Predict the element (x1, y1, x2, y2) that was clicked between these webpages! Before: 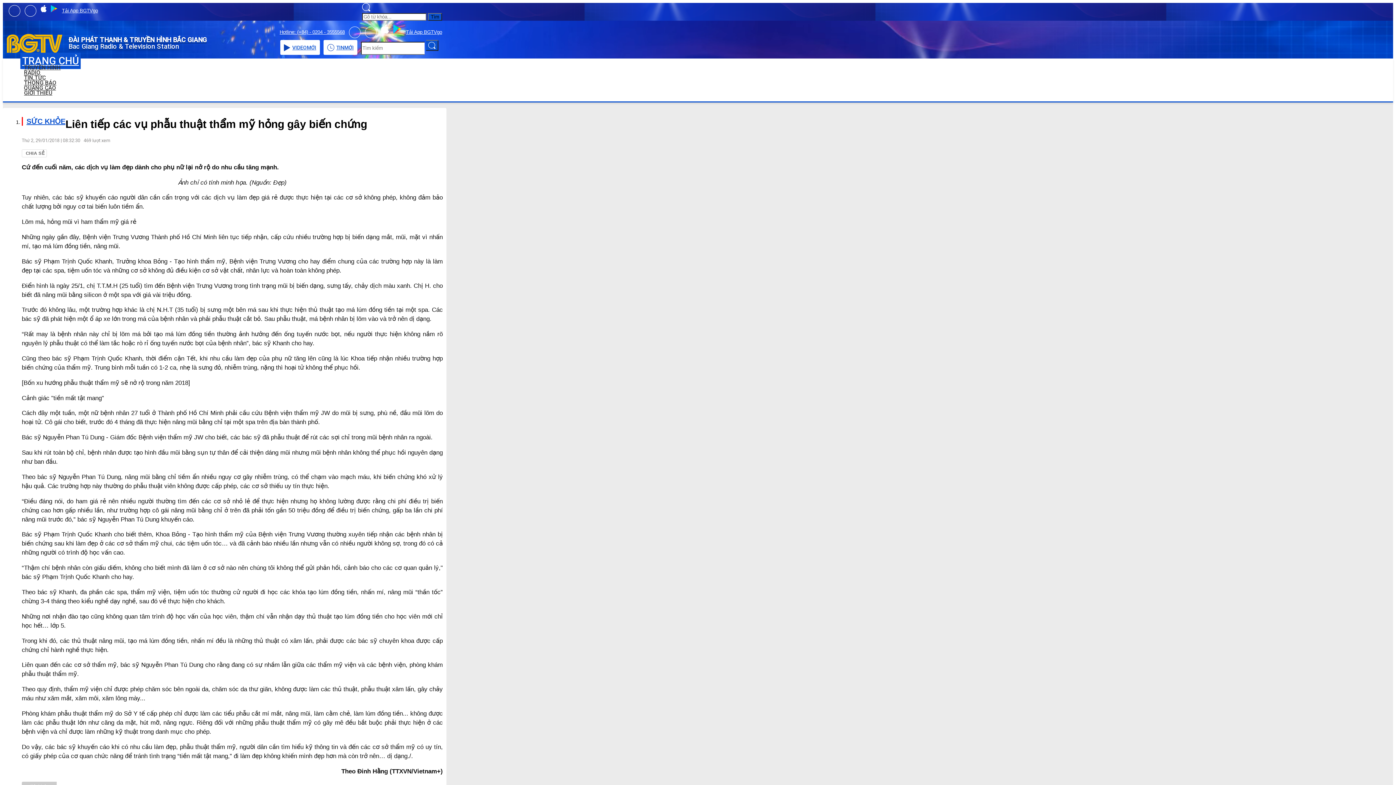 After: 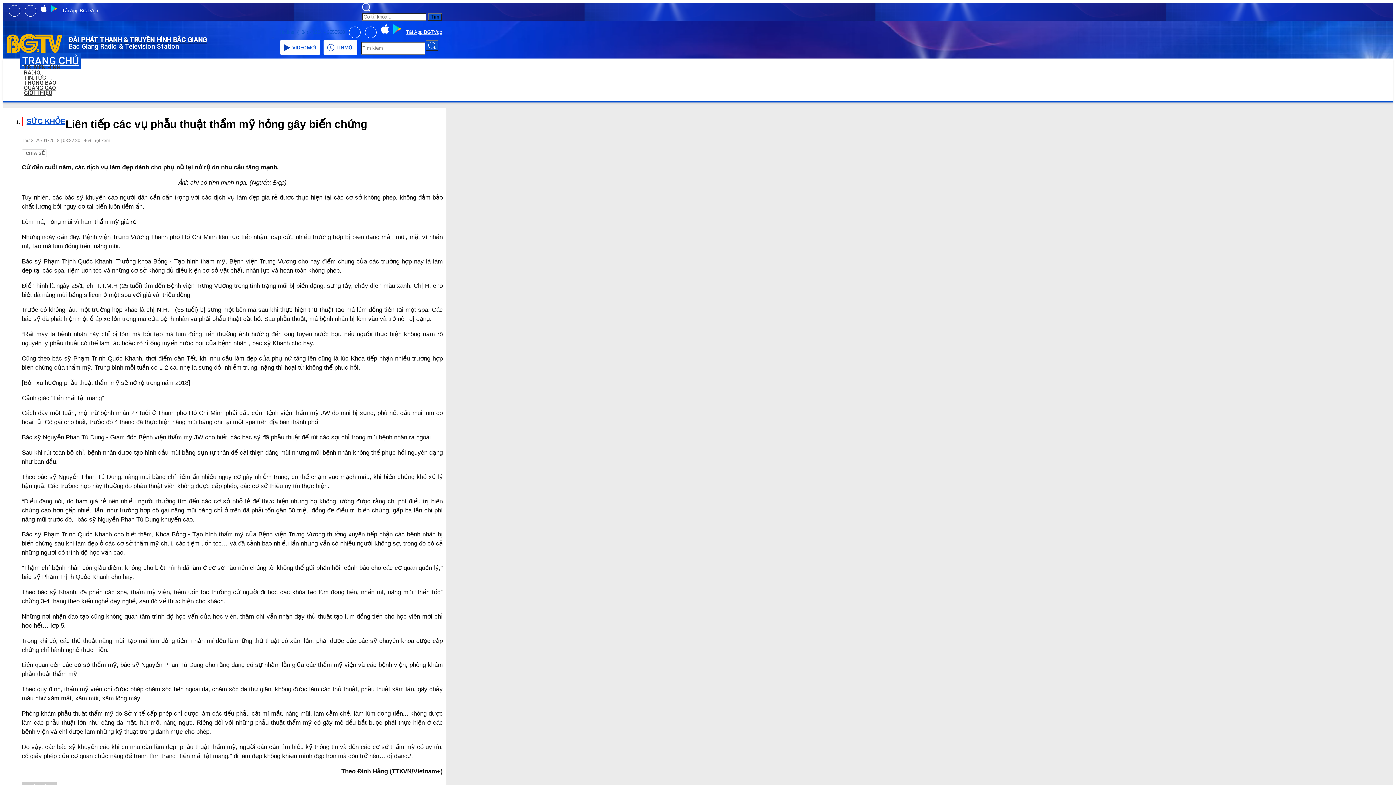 Action: bbox: (279, 29, 344, 34) label: Hotline: (+84) - 0204 - 3555568